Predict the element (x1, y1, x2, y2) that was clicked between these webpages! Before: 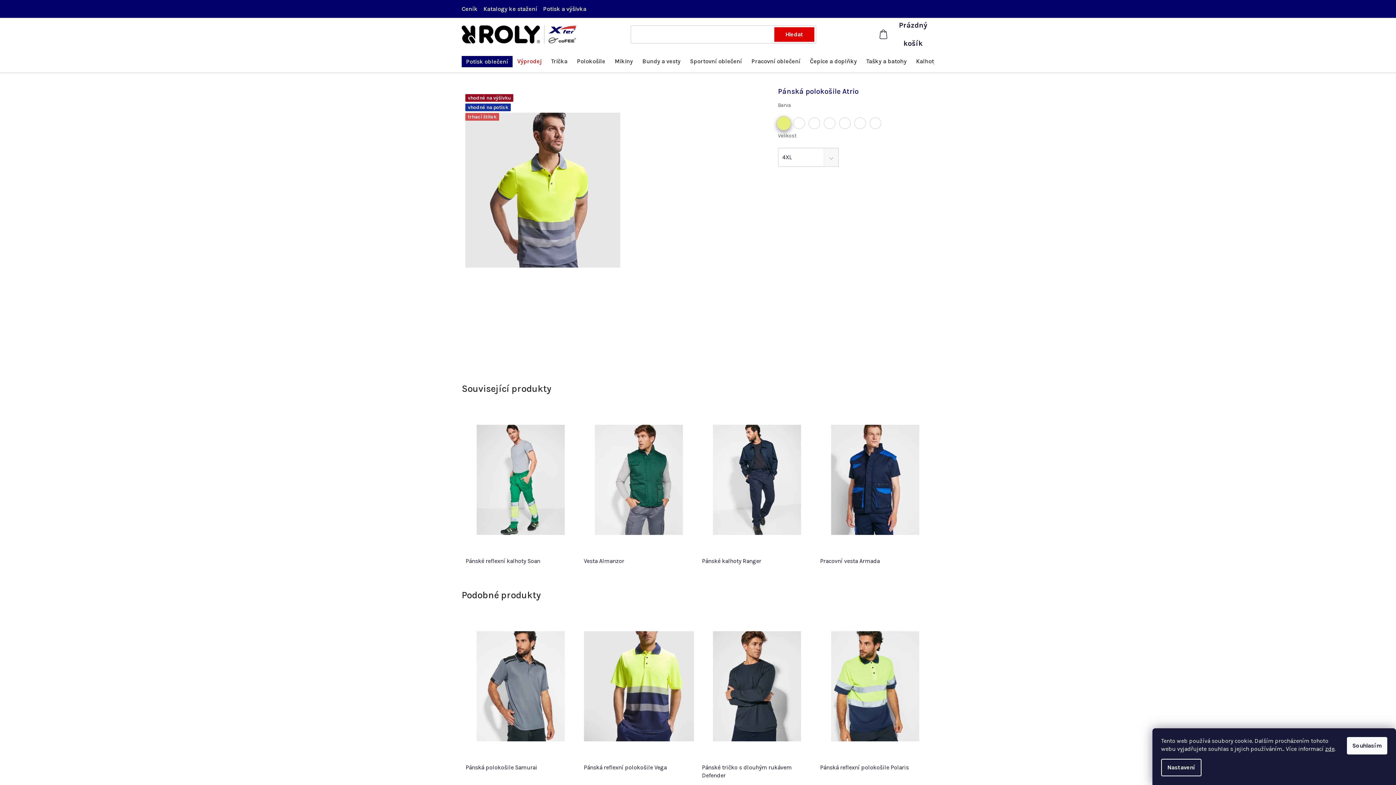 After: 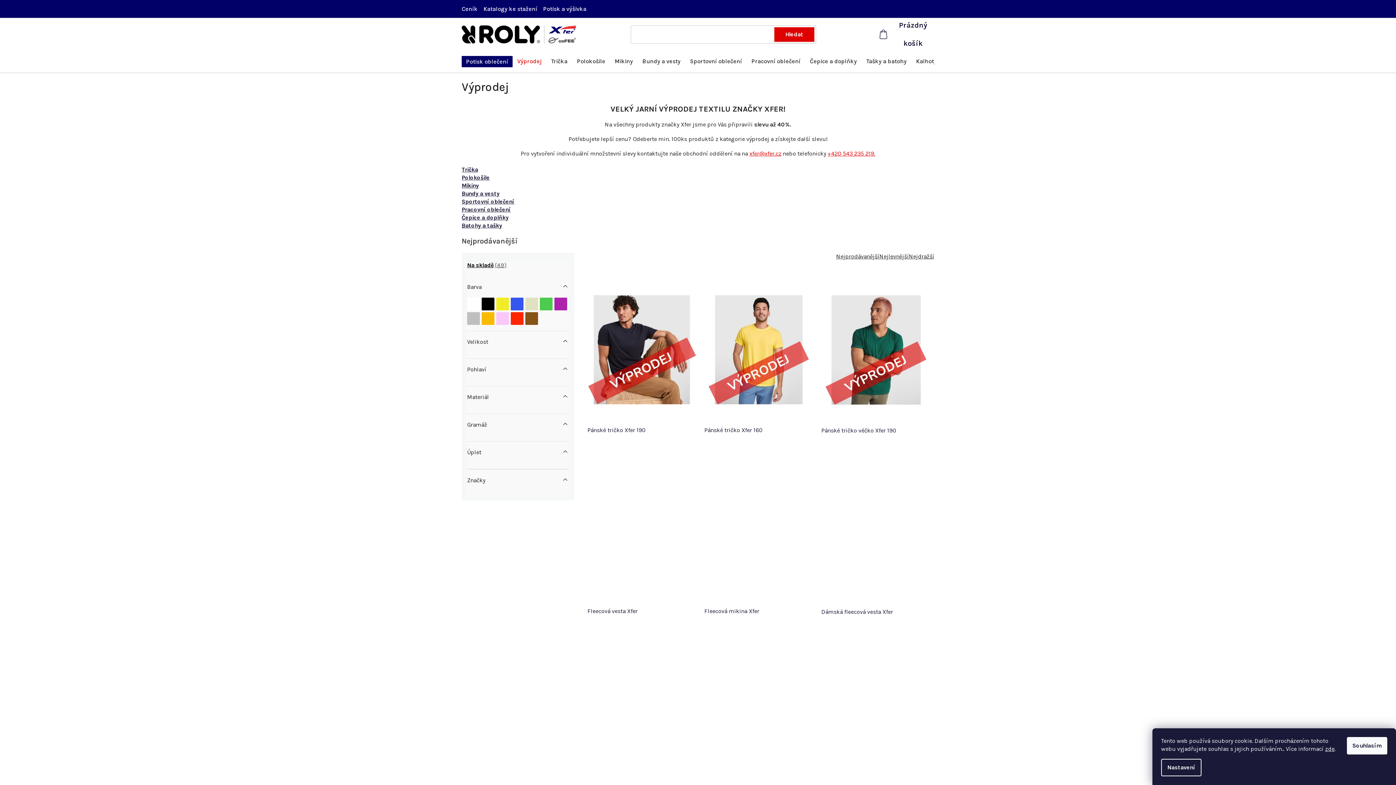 Action: bbox: (512, 50, 546, 72) label: Výprodej